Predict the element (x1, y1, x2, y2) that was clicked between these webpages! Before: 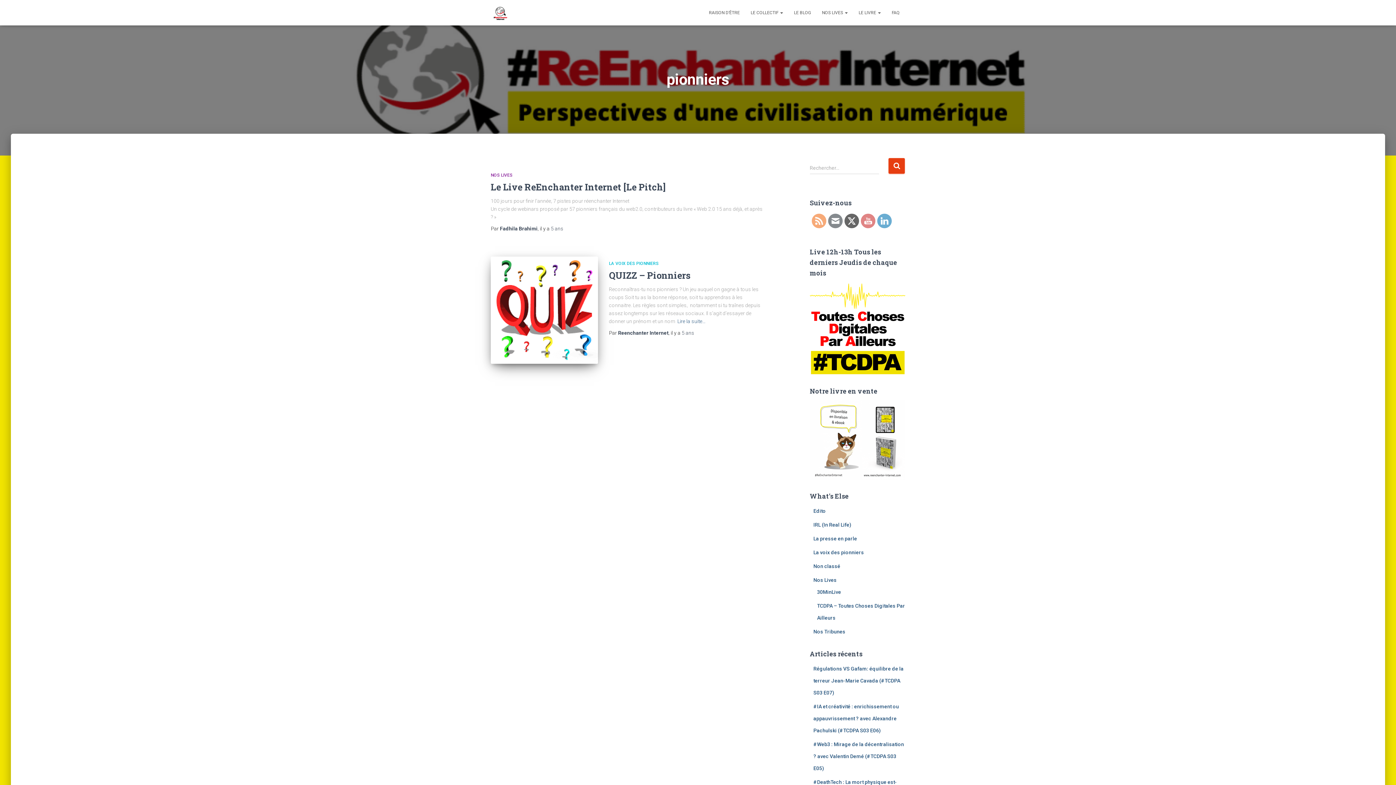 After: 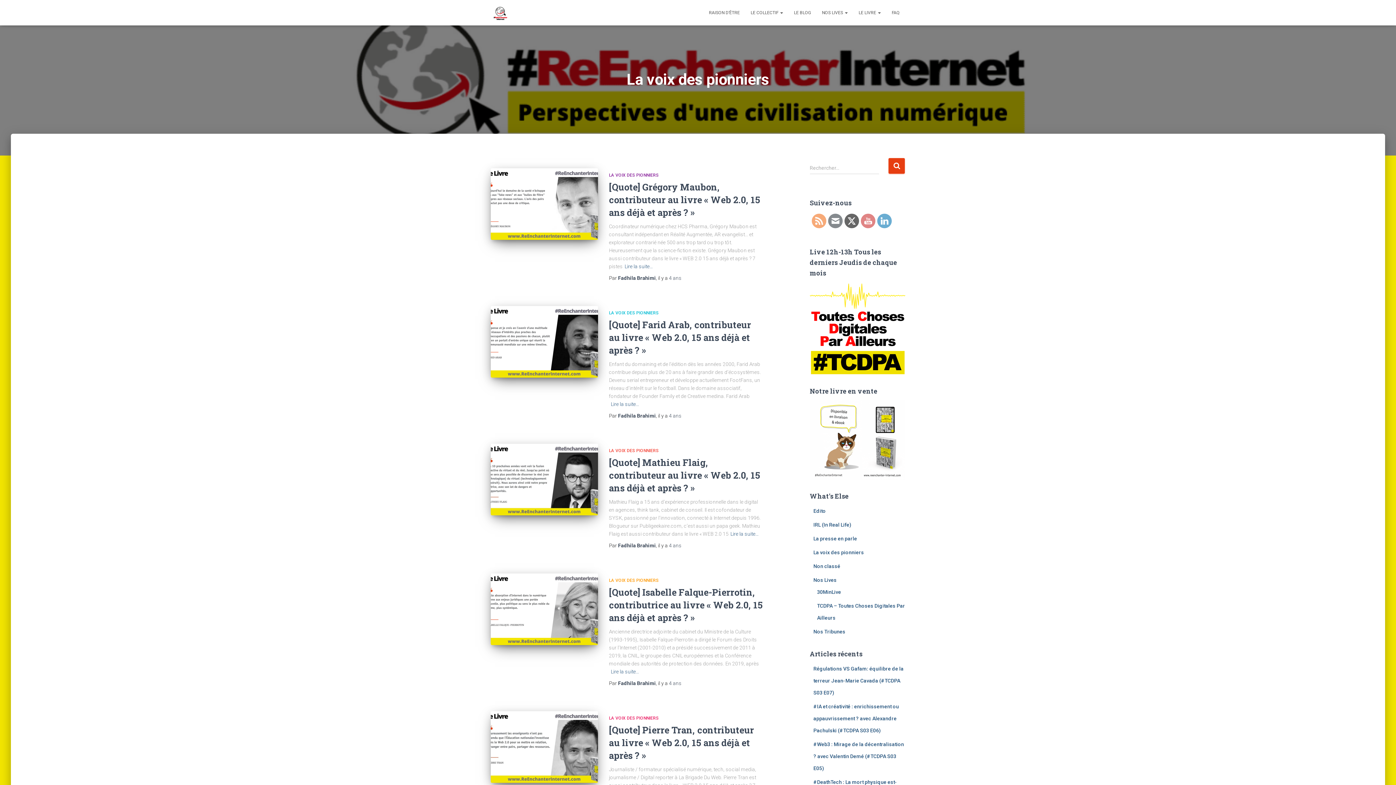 Action: label: La voix des pionniers bbox: (813, 549, 864, 555)